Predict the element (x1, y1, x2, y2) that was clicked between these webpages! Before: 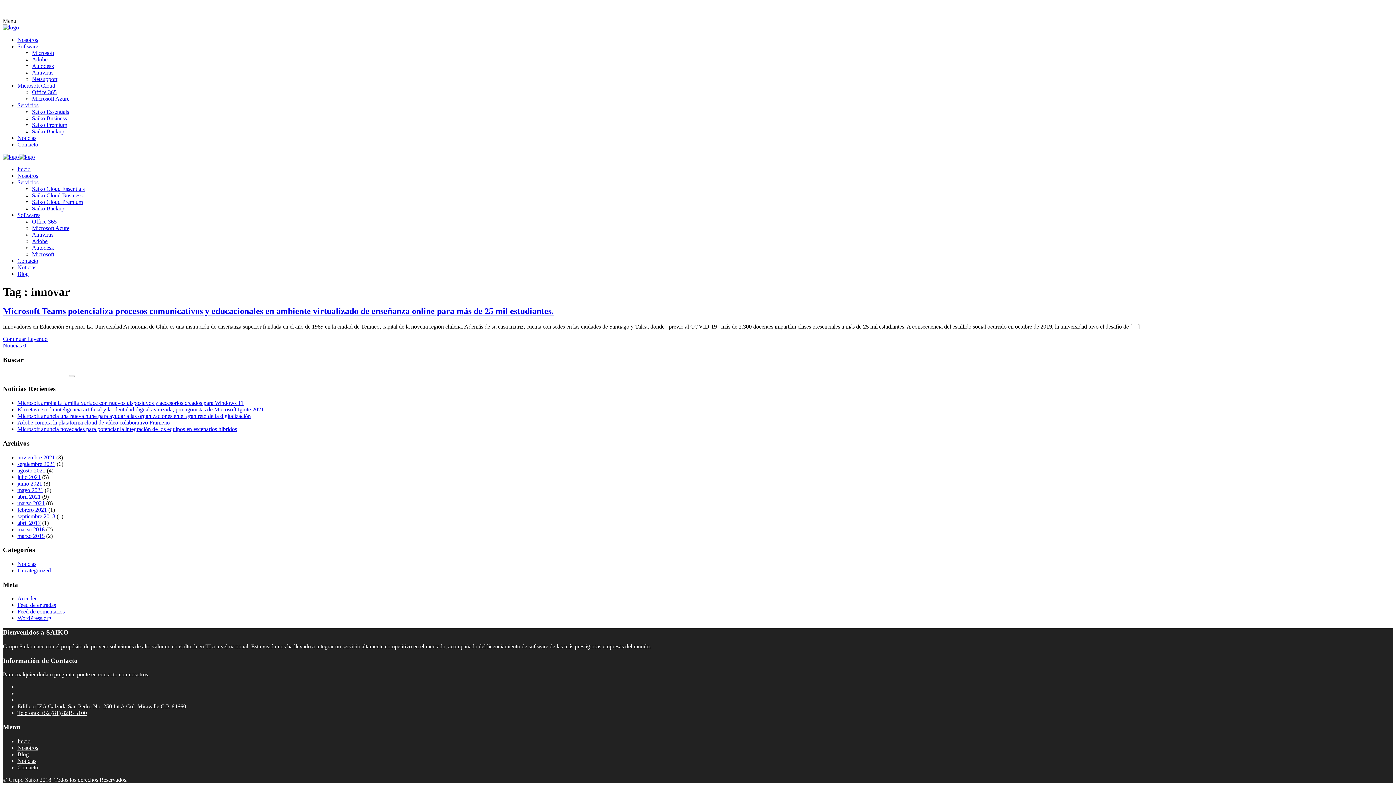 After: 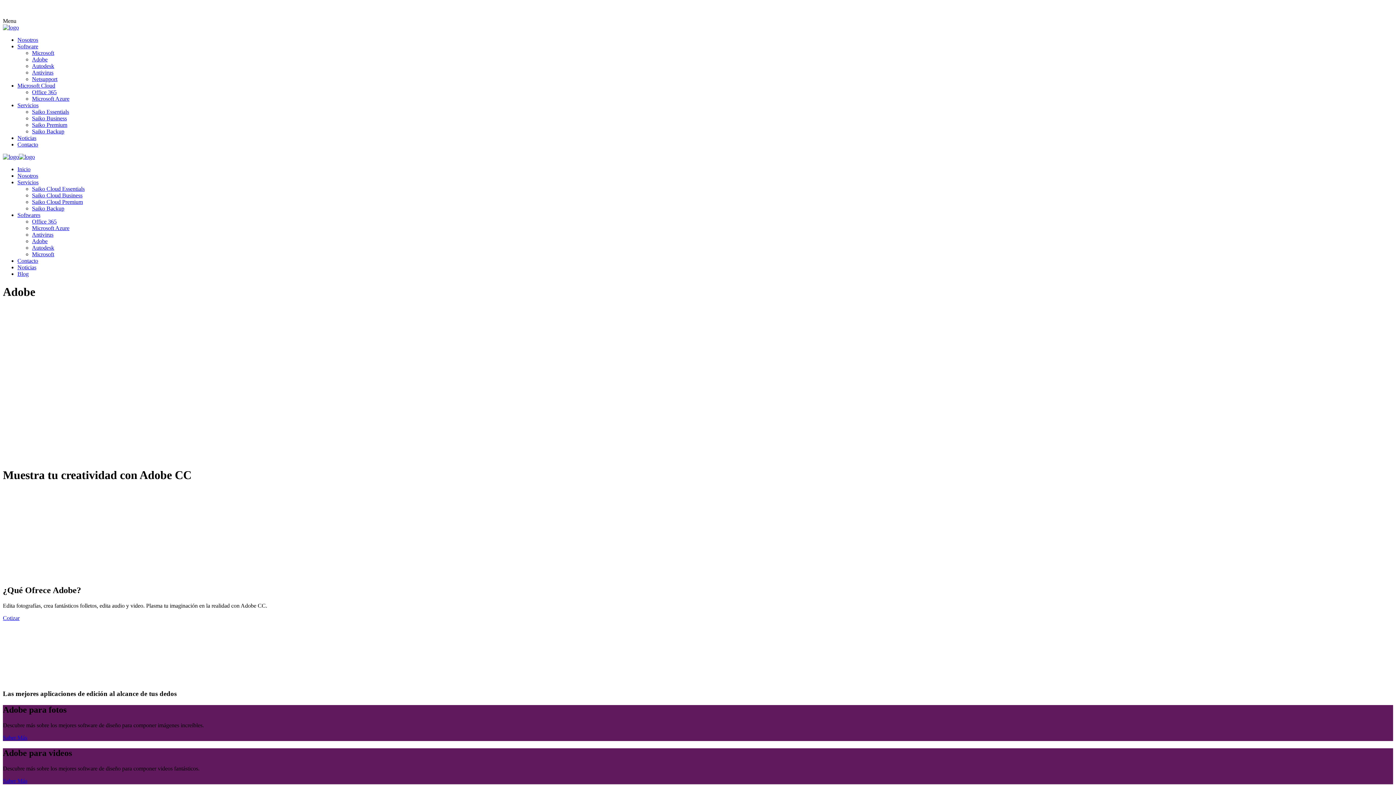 Action: label: Adobe bbox: (32, 238, 47, 244)